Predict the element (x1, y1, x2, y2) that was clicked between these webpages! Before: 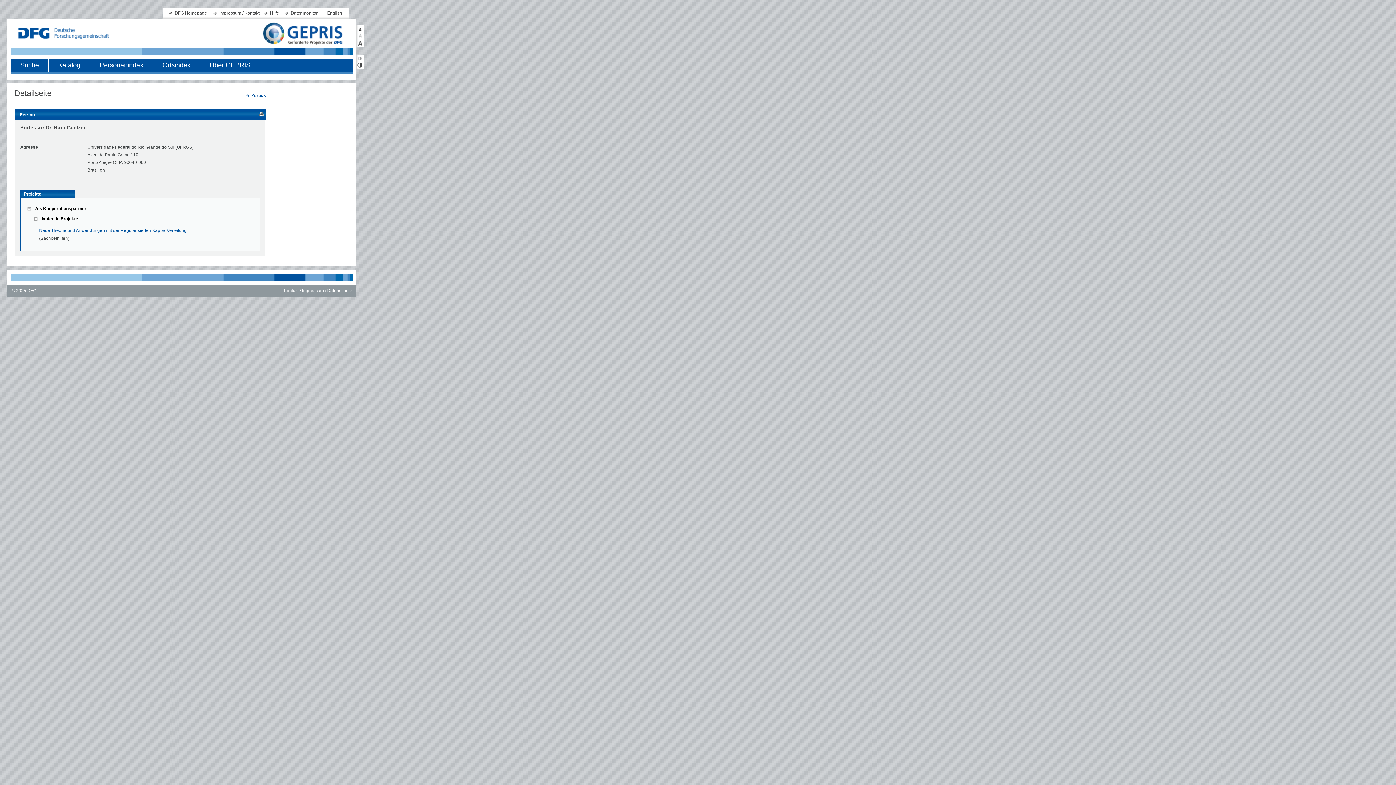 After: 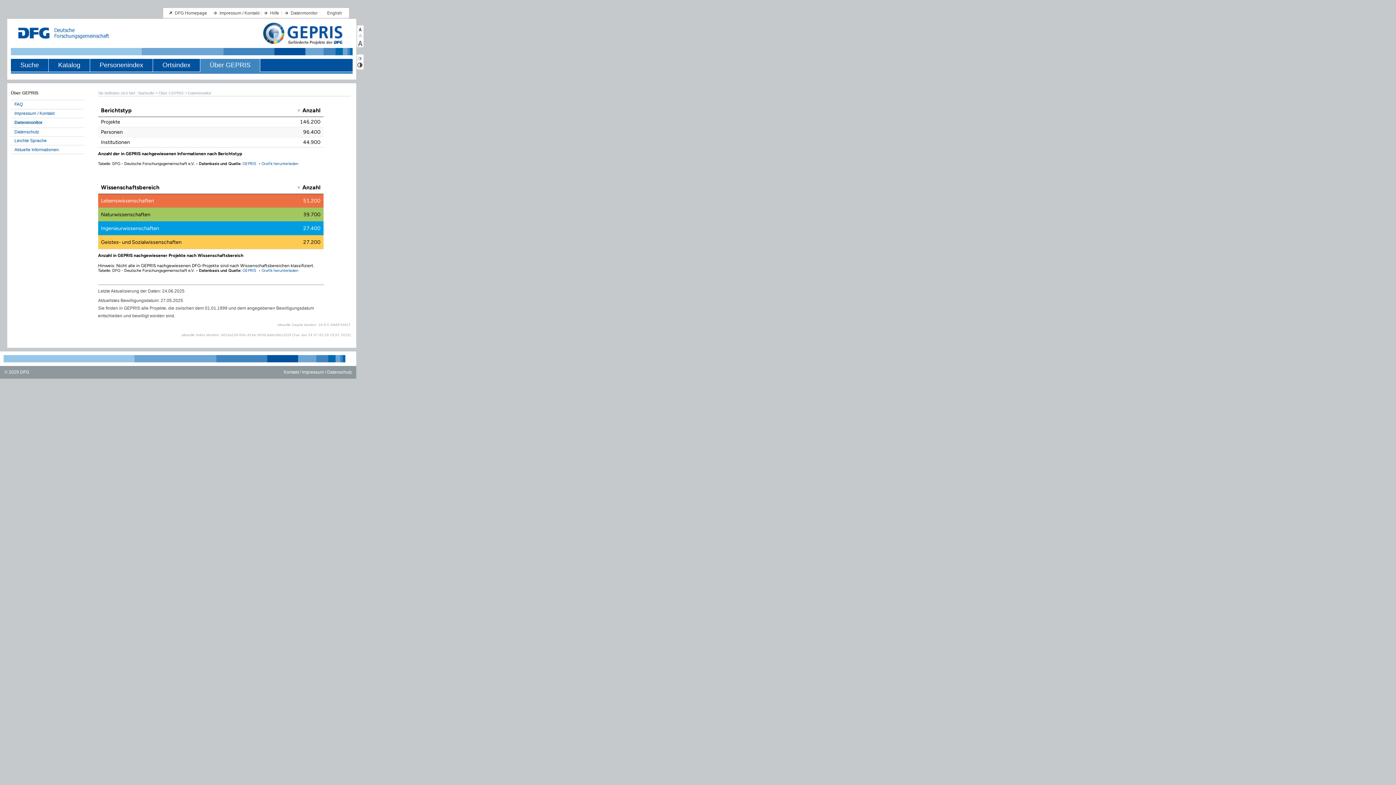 Action: bbox: (290, 10, 317, 15) label: Datenmonitor